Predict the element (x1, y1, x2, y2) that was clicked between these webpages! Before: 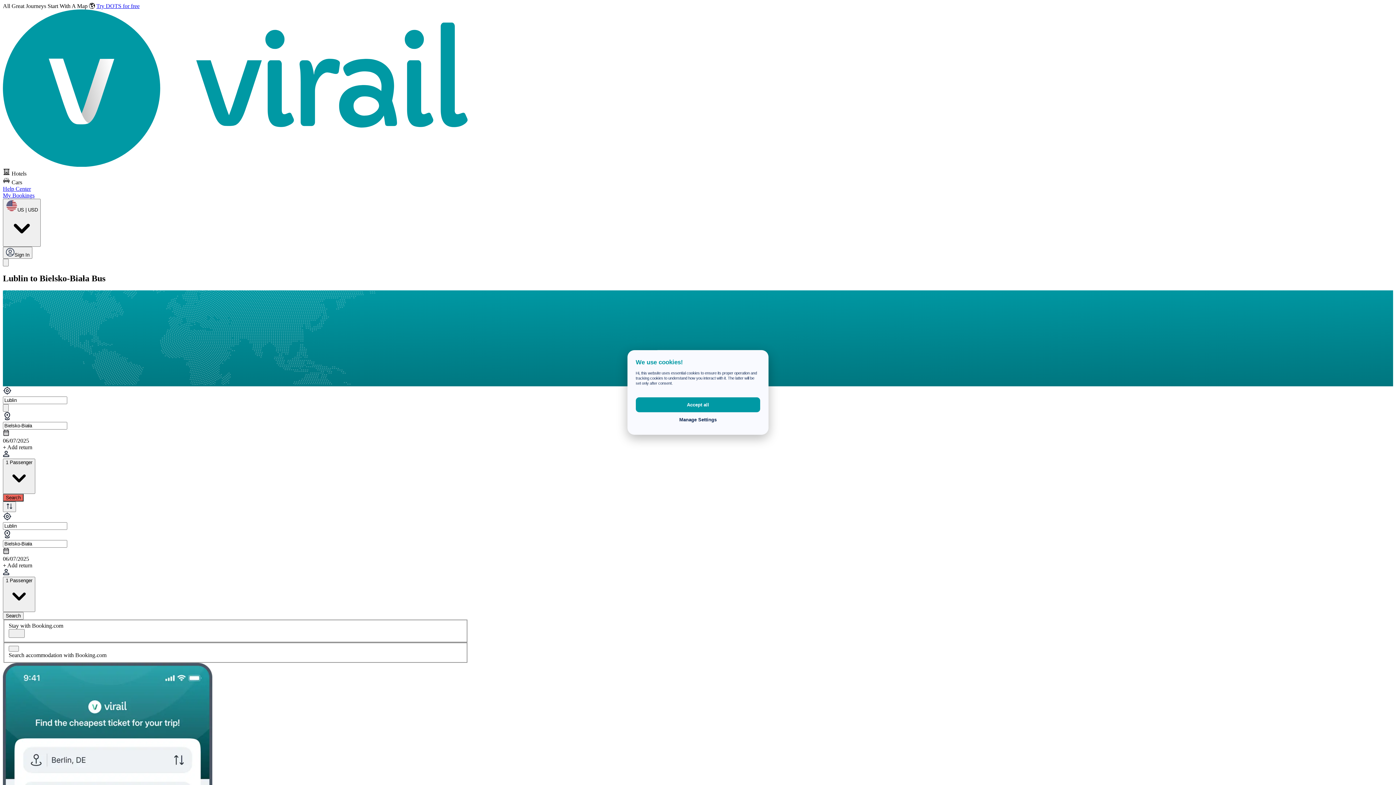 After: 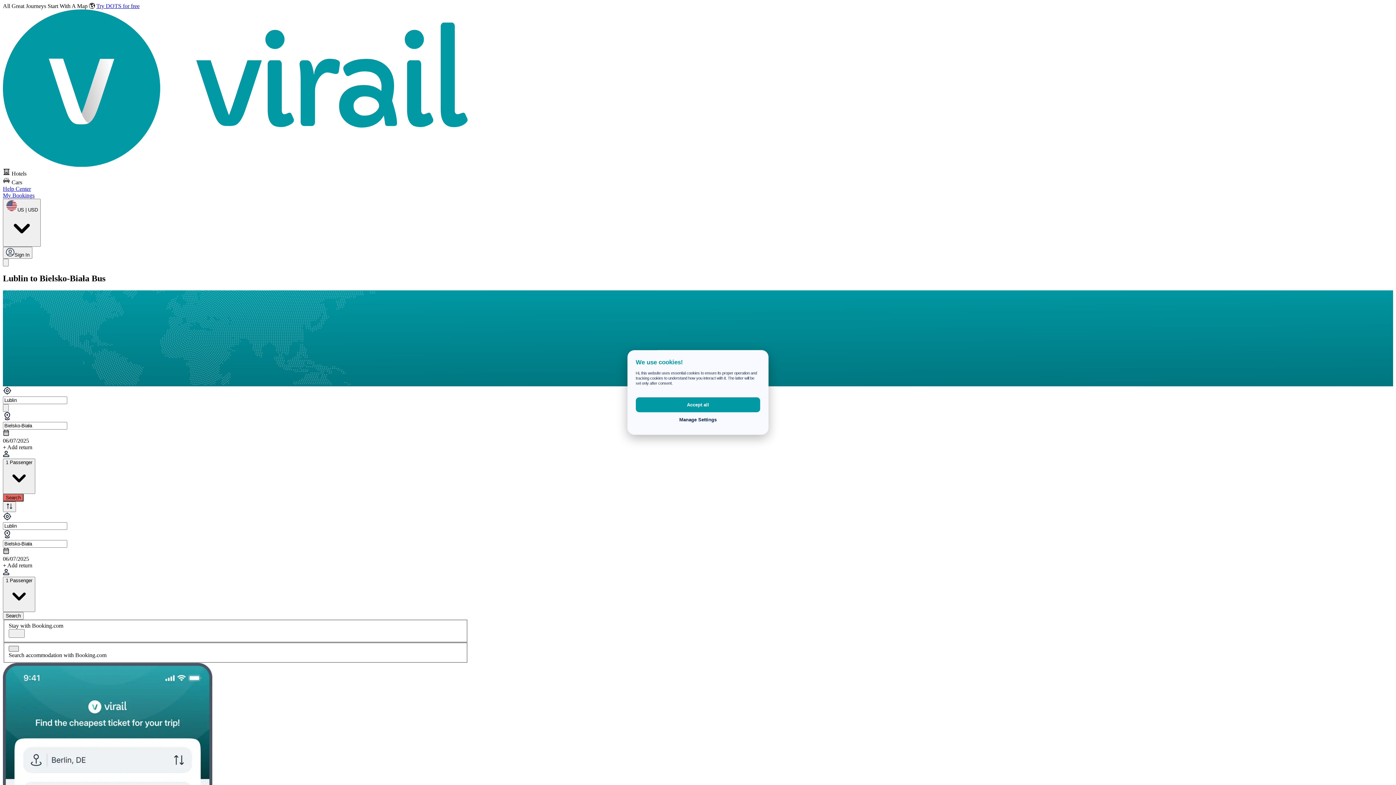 Action: bbox: (8, 646, 18, 651) label: Toggle Switch